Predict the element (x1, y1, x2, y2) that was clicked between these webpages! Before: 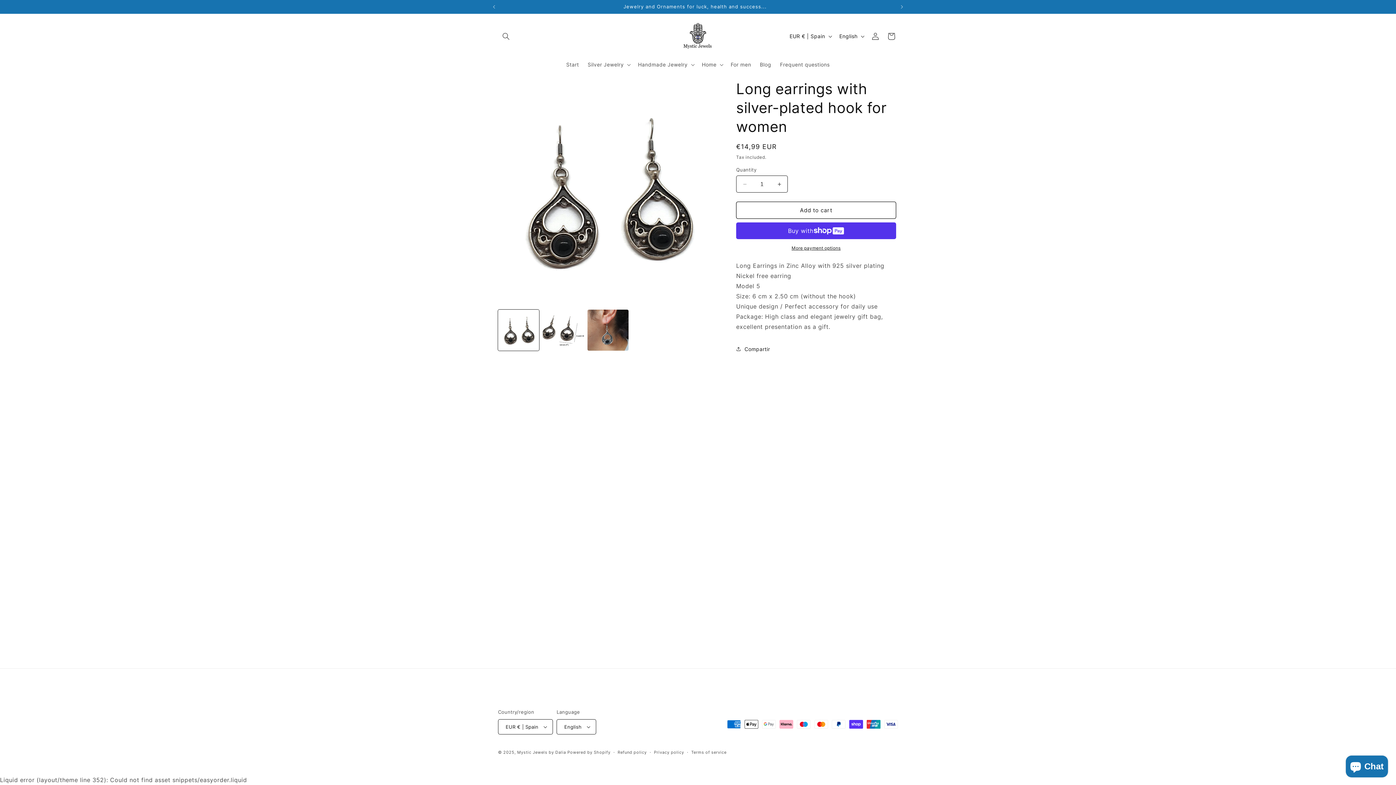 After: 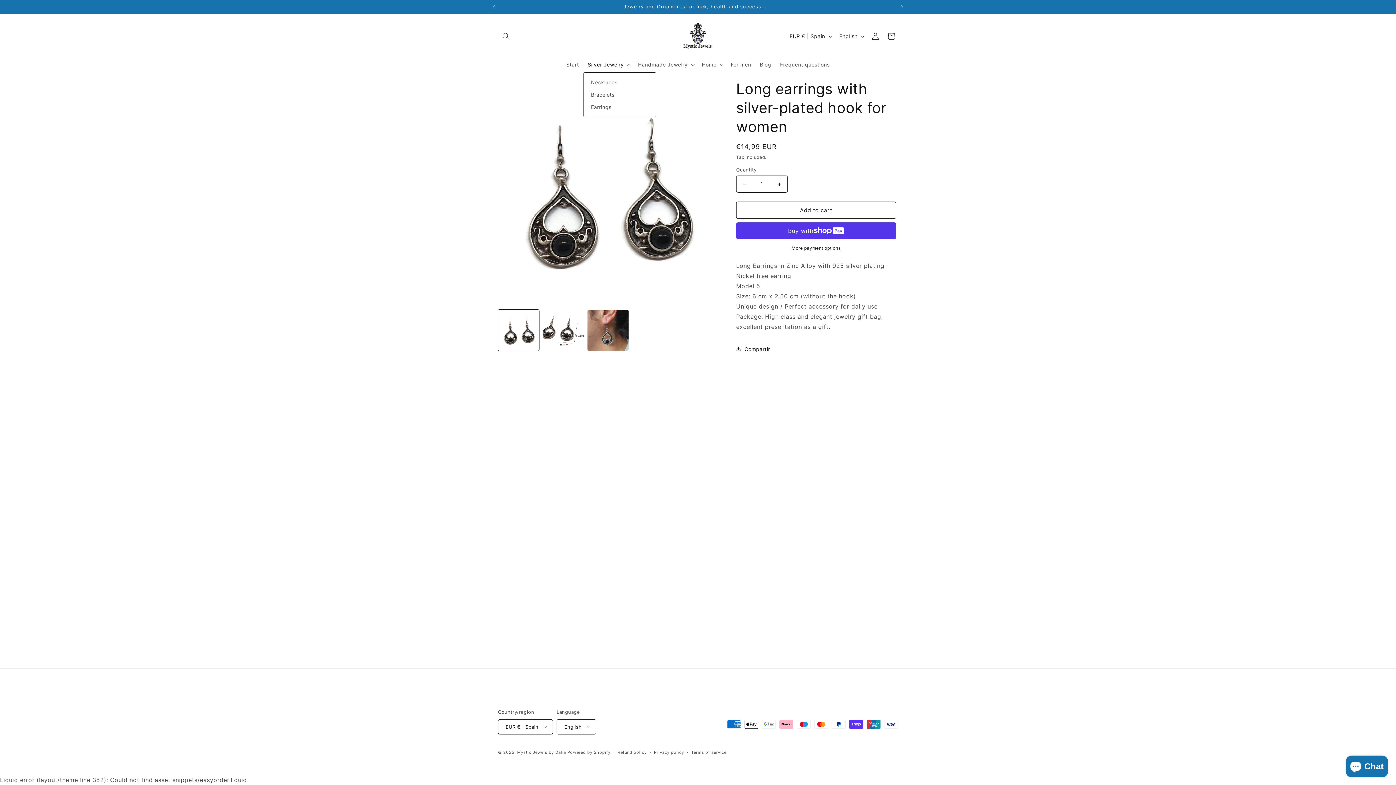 Action: label: Silver Jewelry bbox: (583, 57, 633, 72)